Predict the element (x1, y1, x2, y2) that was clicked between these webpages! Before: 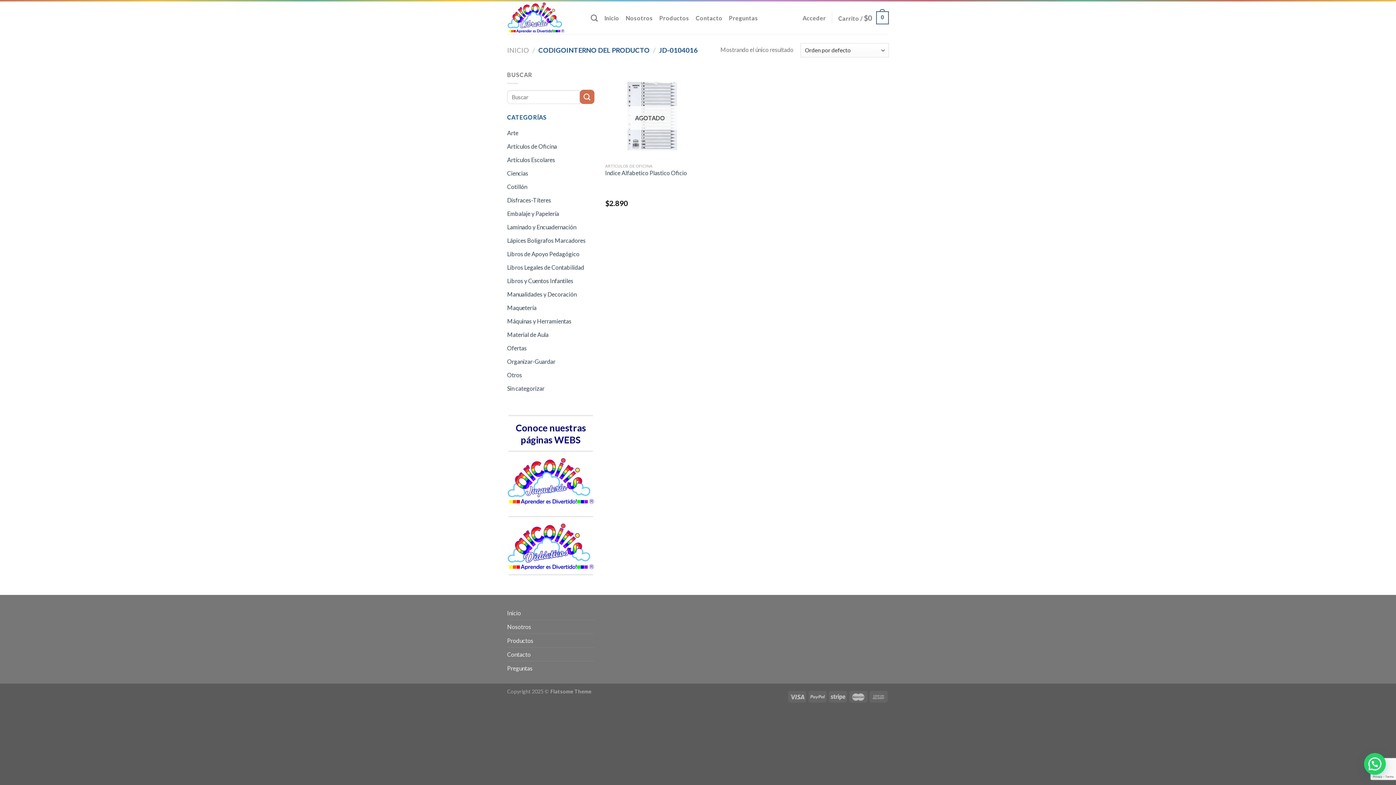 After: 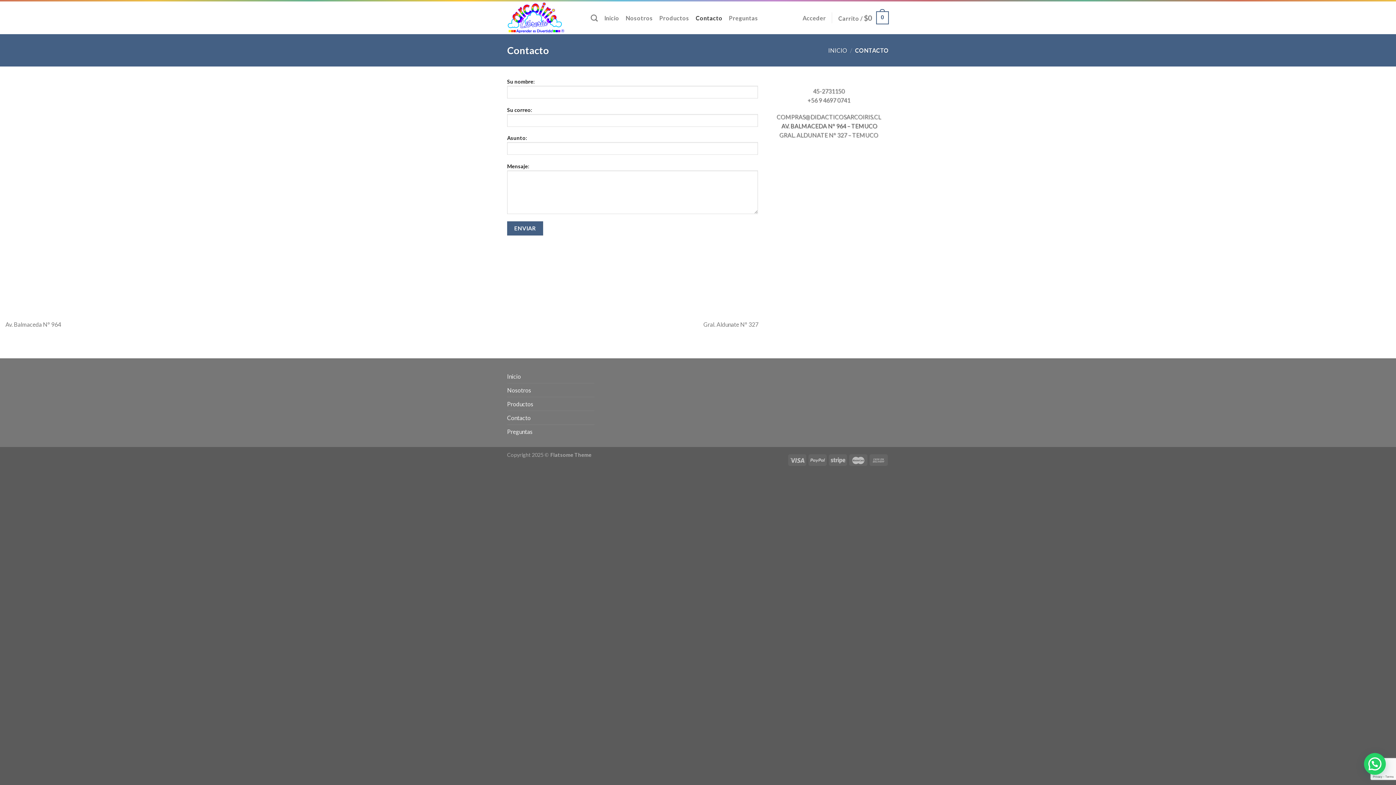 Action: bbox: (507, 647, 530, 661) label: Contacto